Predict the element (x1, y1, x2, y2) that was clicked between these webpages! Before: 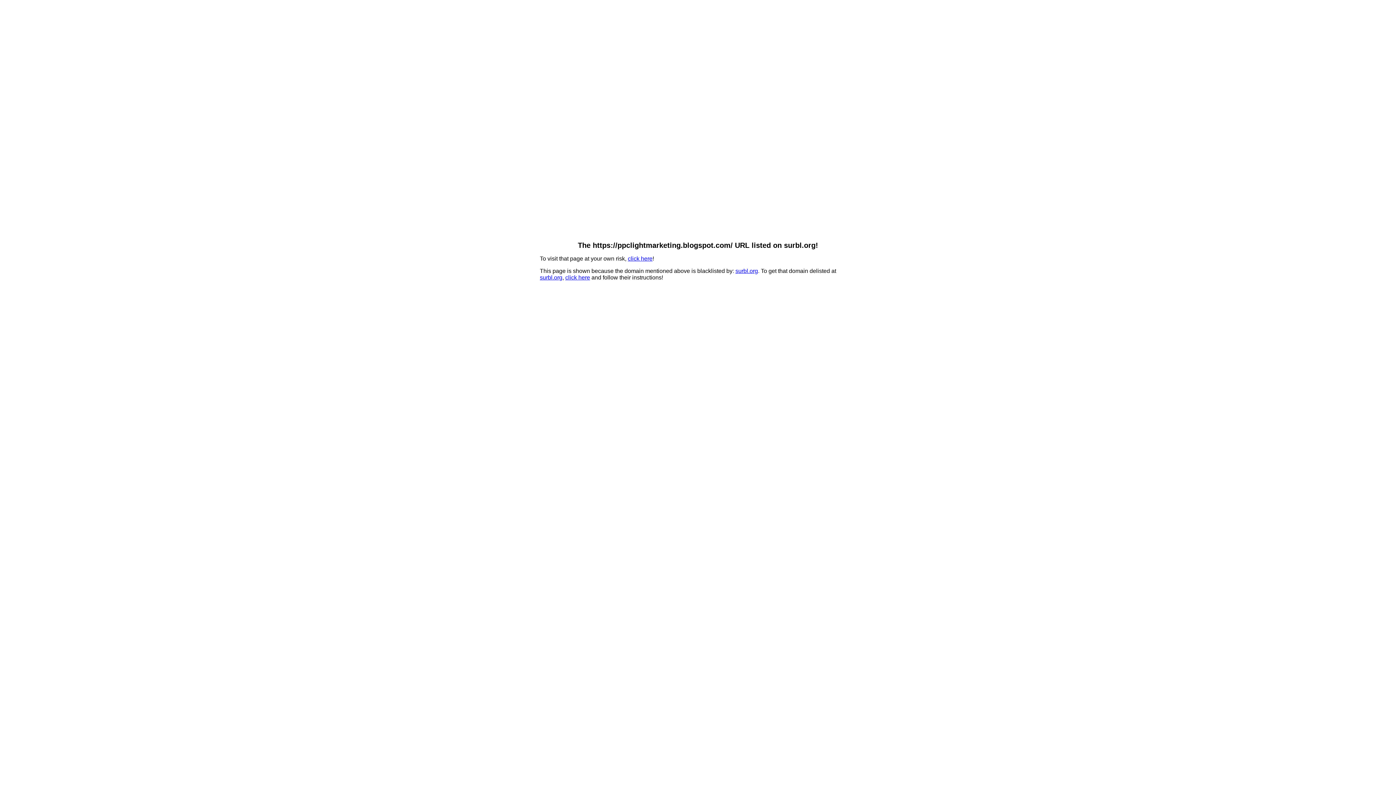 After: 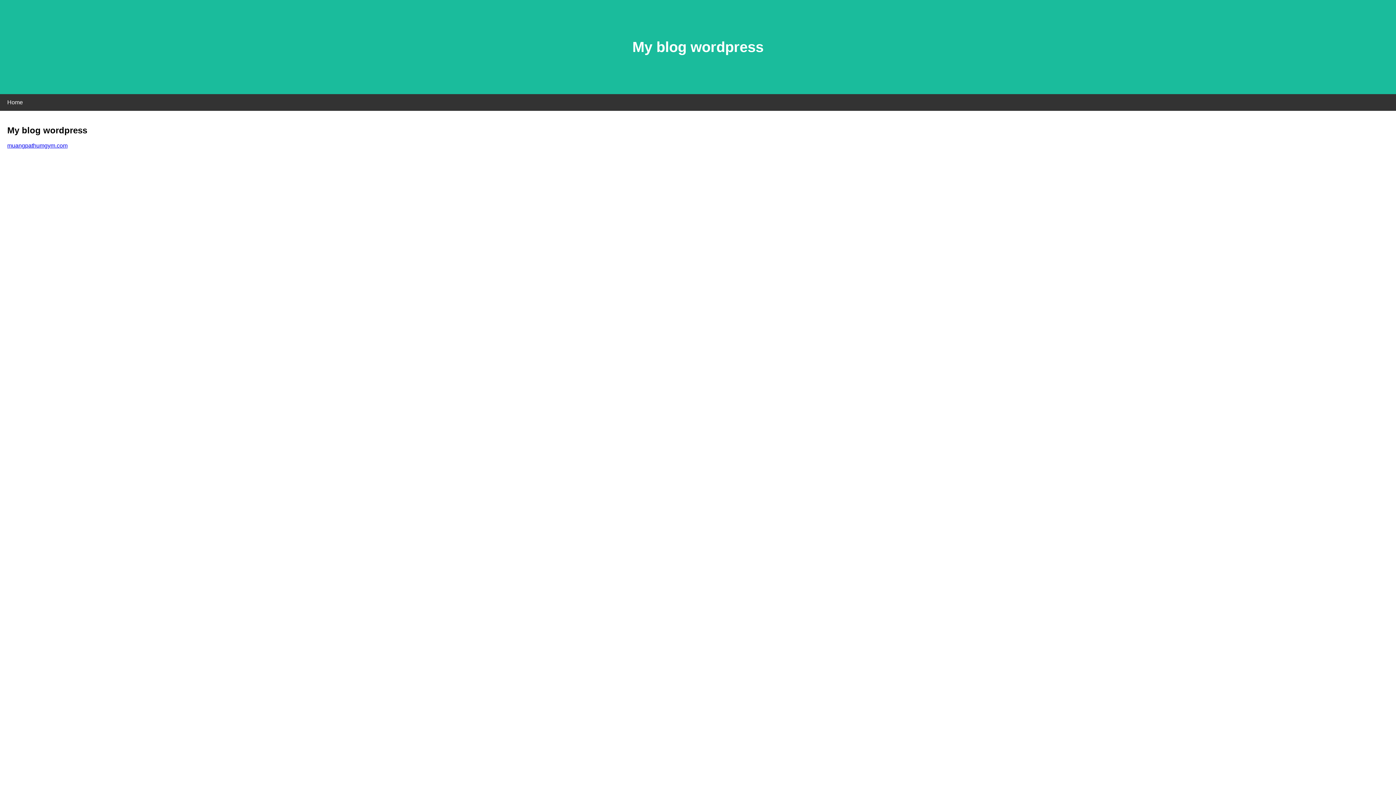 Action: bbox: (628, 255, 652, 261) label: click here